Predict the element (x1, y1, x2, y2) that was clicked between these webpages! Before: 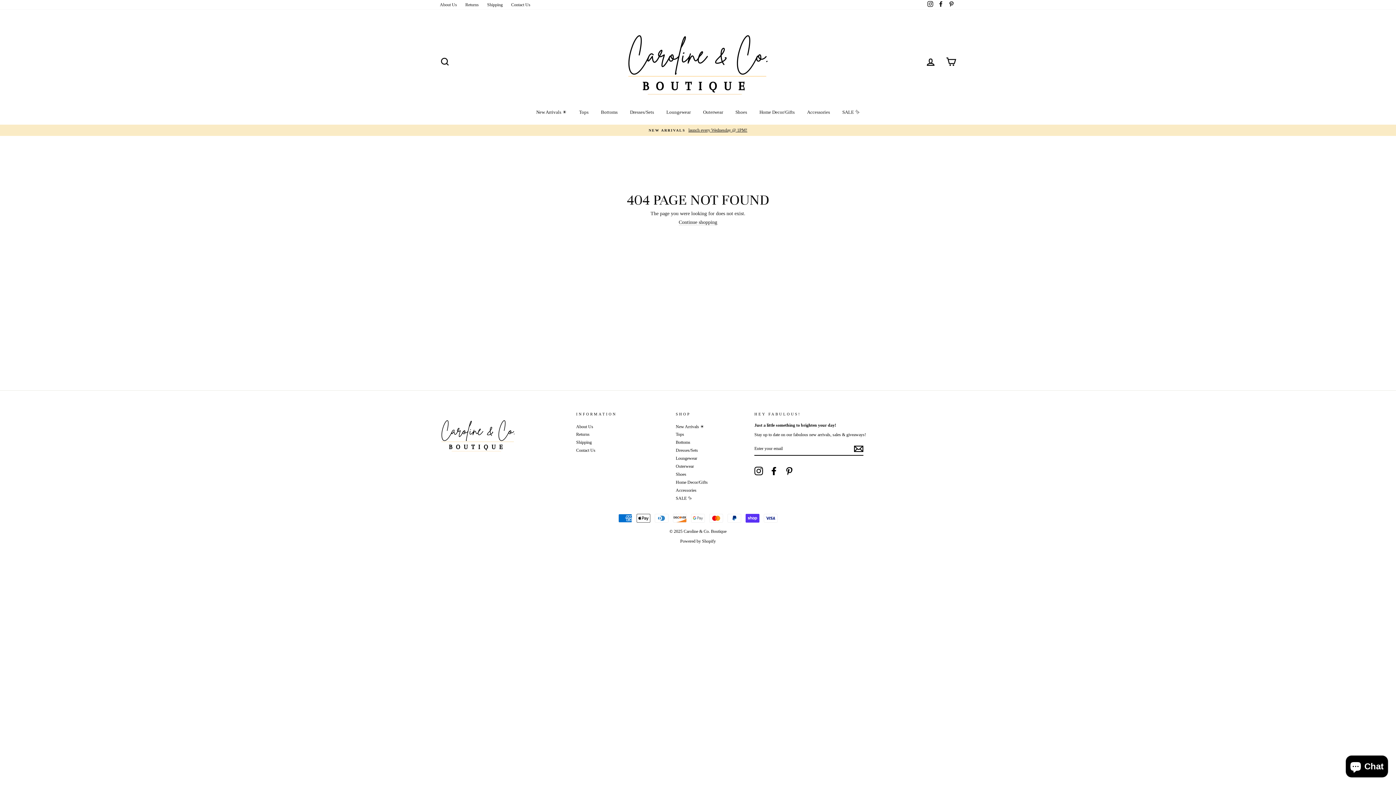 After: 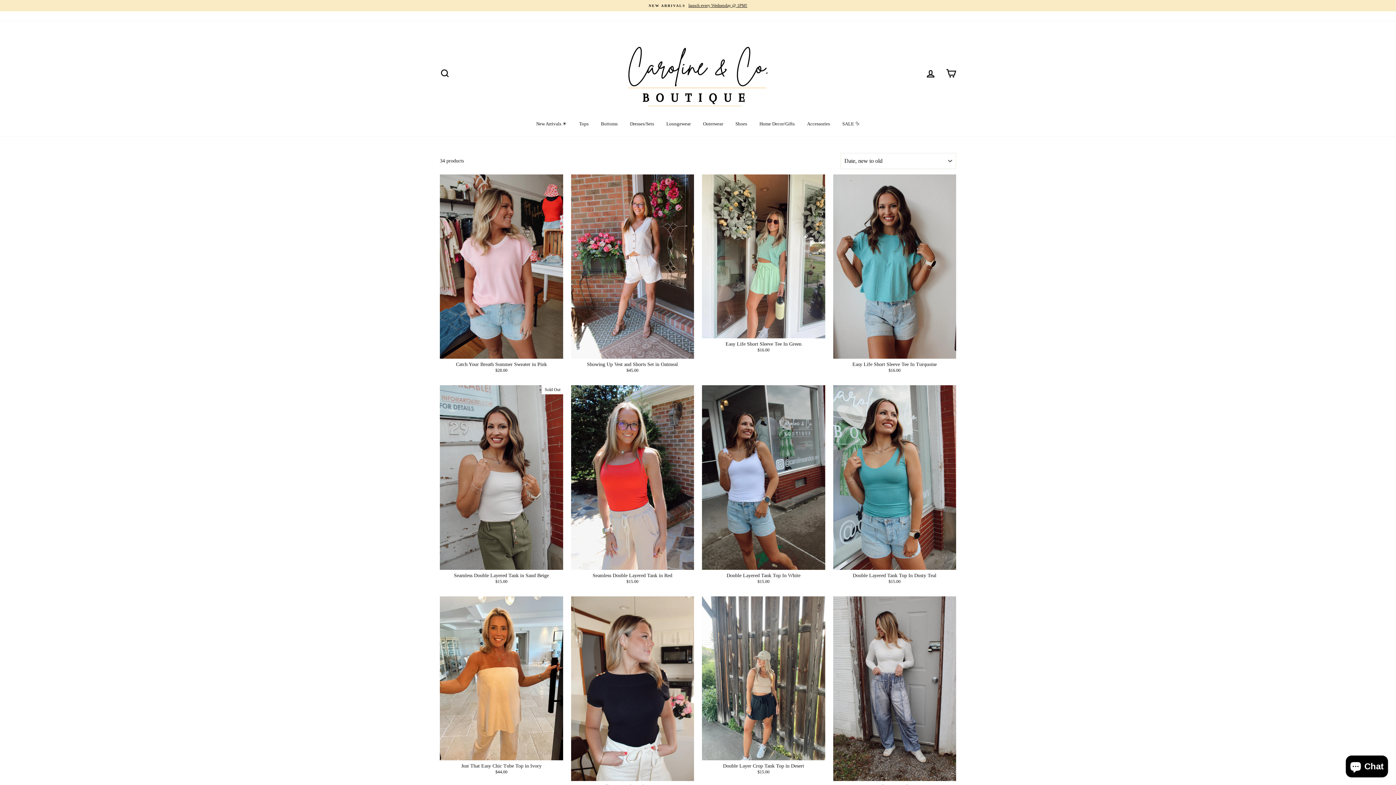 Action: bbox: (675, 431, 684, 438) label: Tops